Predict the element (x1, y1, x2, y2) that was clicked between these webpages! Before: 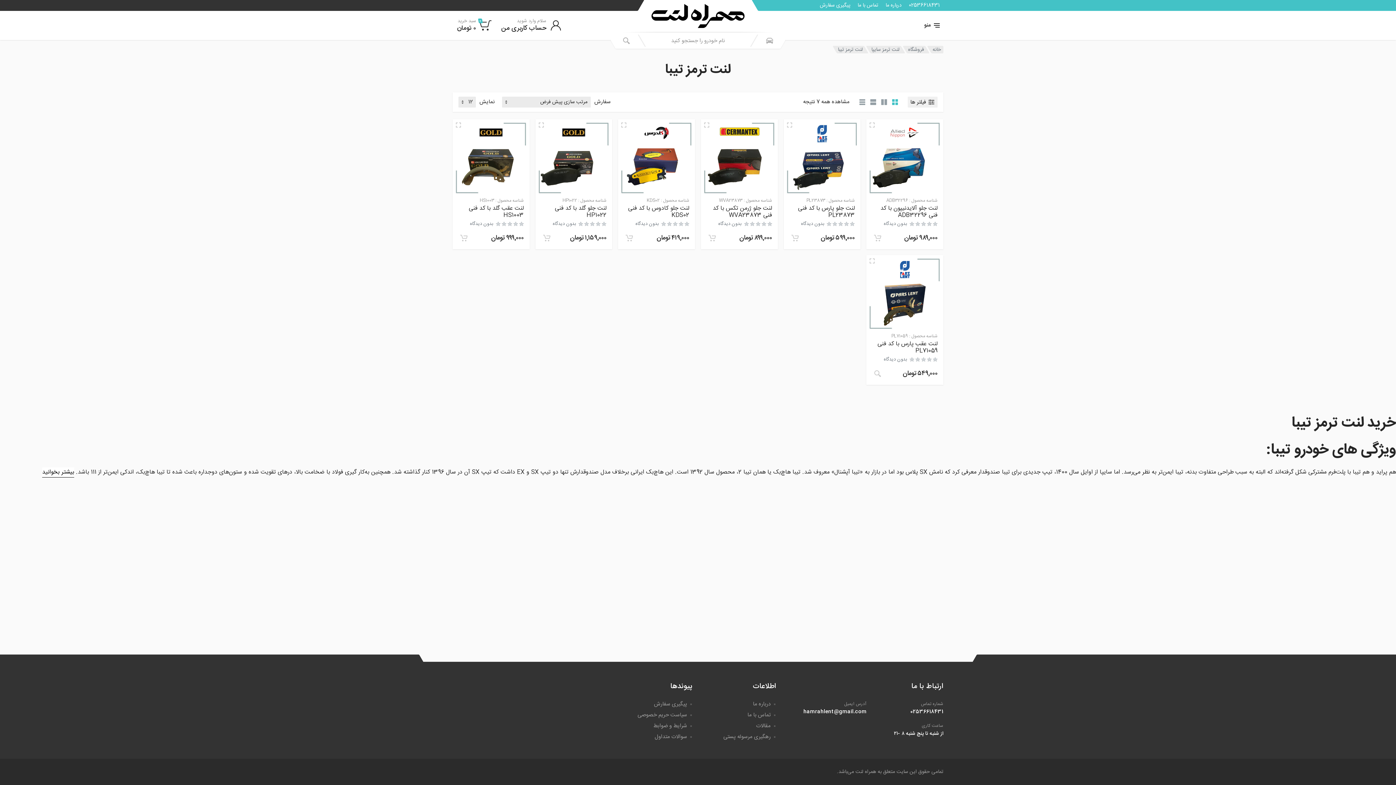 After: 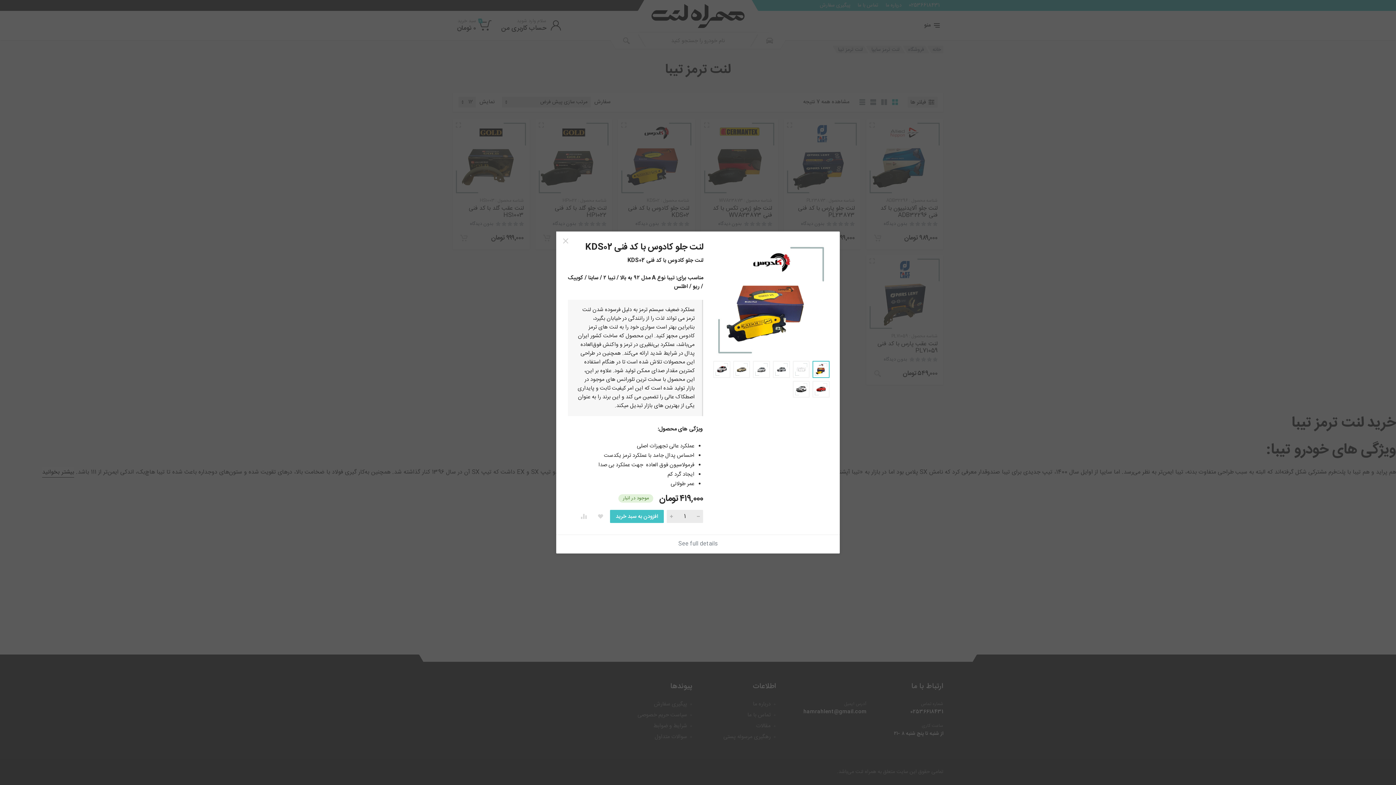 Action: bbox: (618, 119, 629, 130) label: Quick View